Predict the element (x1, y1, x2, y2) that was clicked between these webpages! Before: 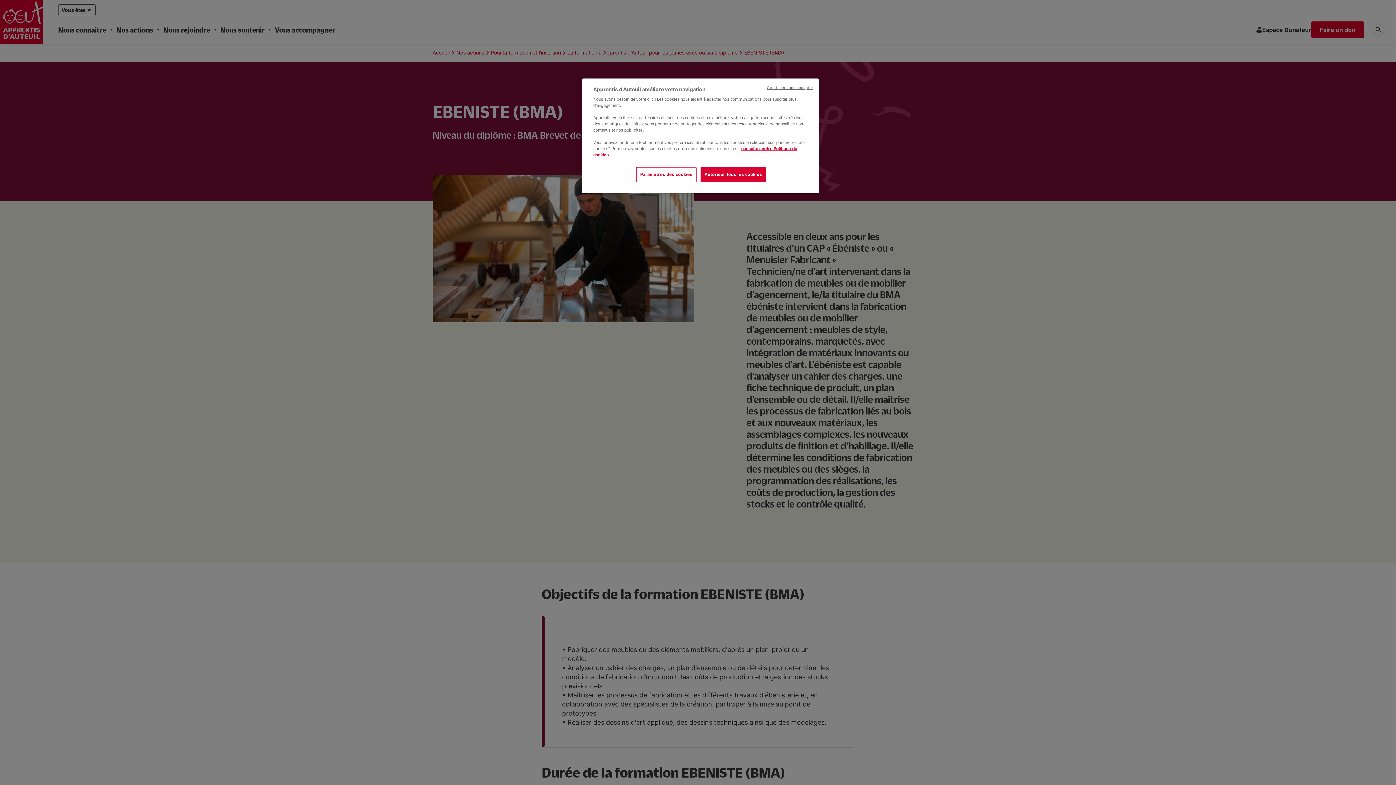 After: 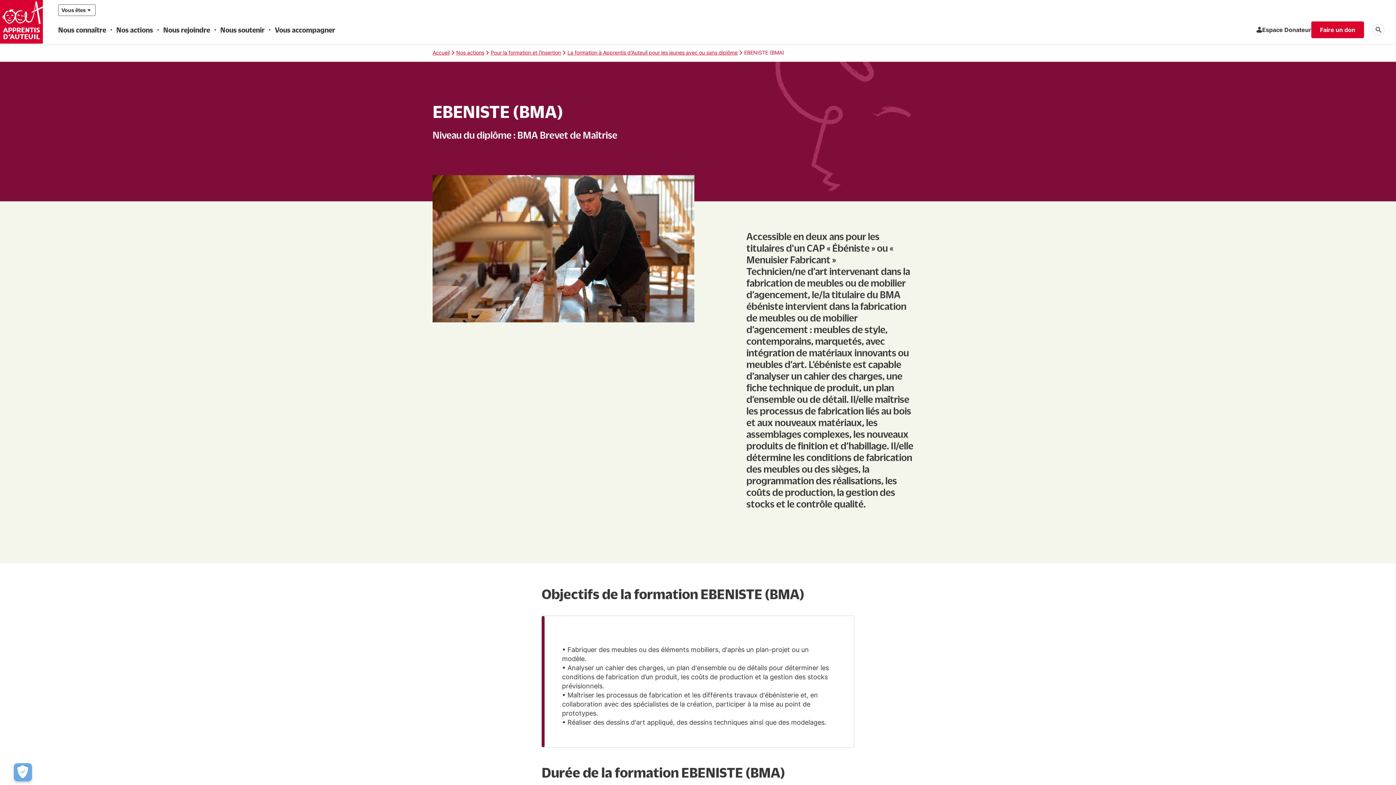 Action: label: Autoriser tous les cookies bbox: (700, 167, 766, 182)